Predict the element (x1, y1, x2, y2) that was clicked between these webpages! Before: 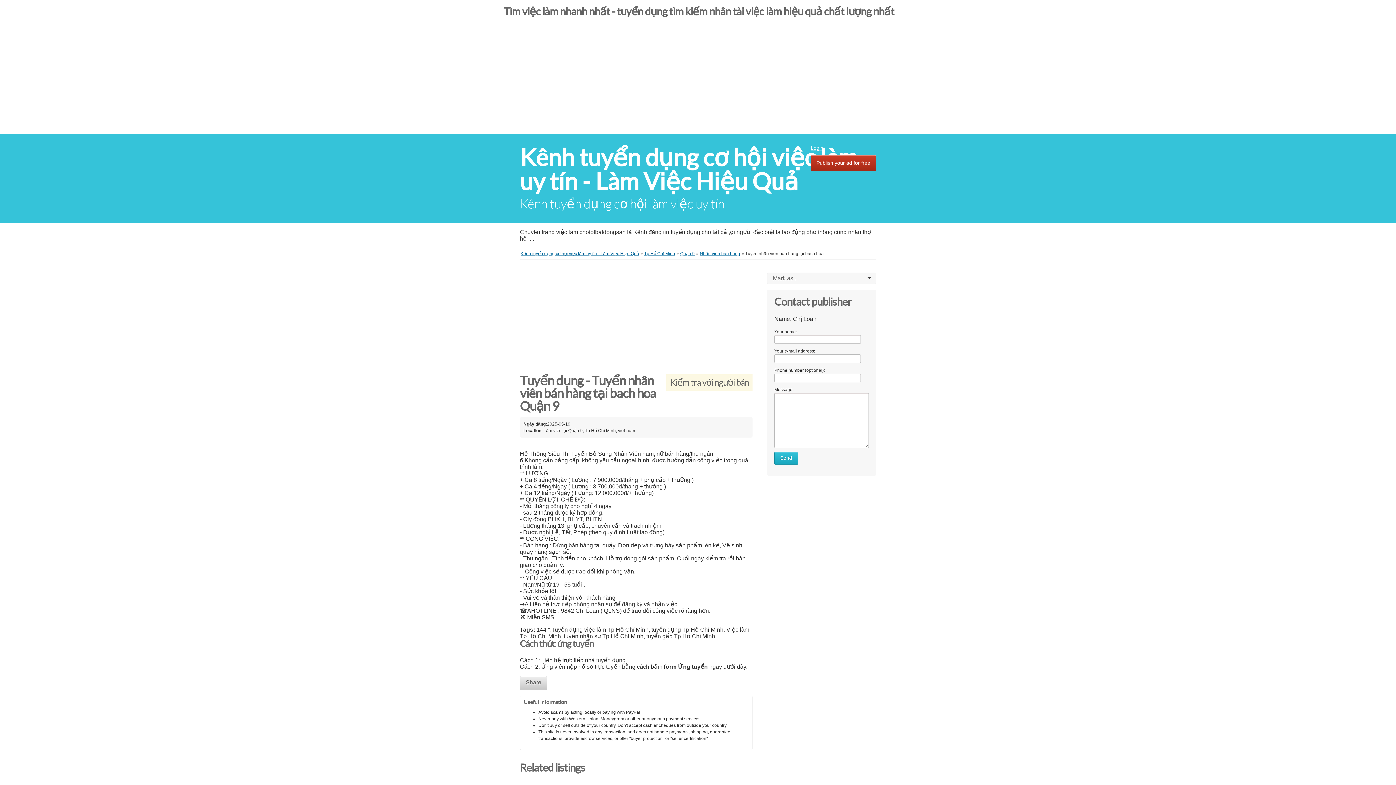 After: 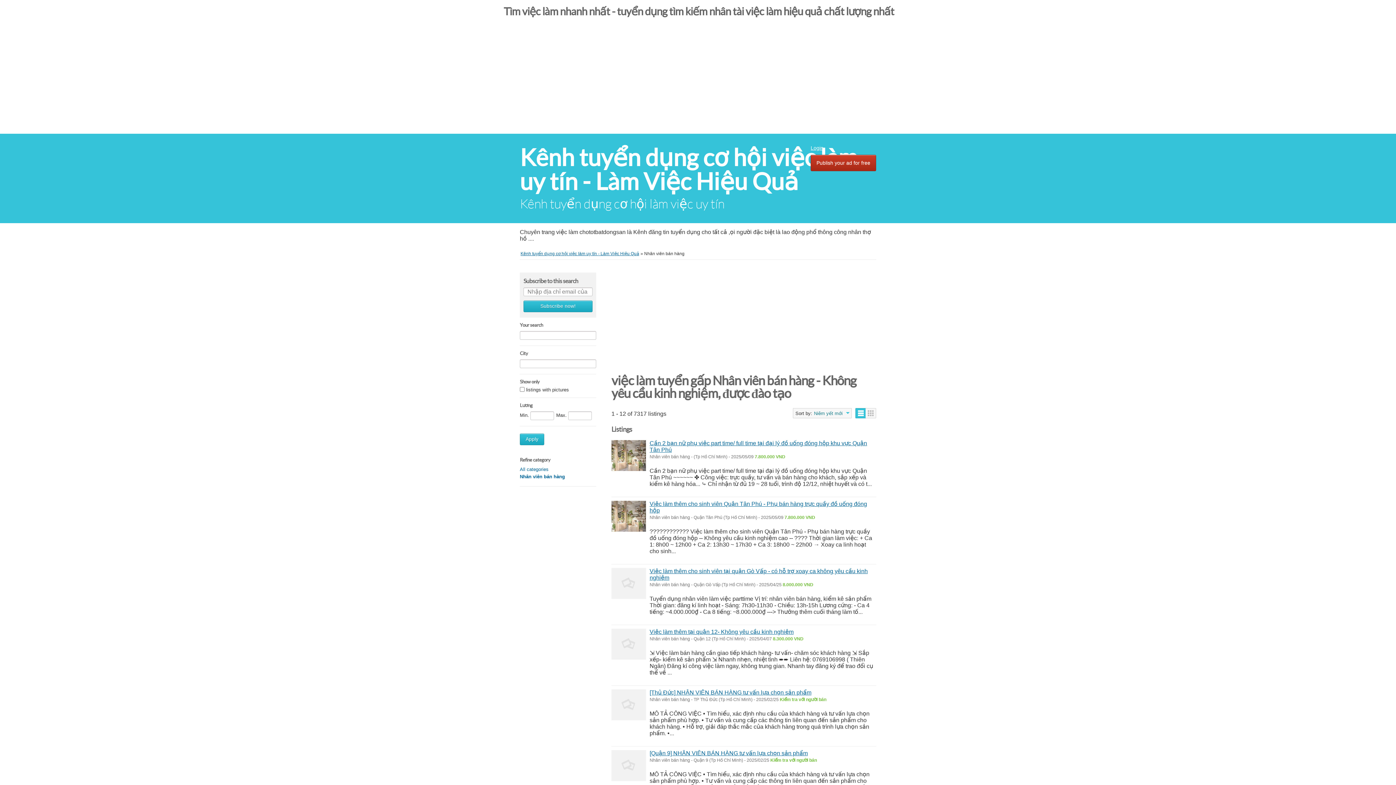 Action: label: Nhân viên bán hàng bbox: (700, 251, 740, 256)